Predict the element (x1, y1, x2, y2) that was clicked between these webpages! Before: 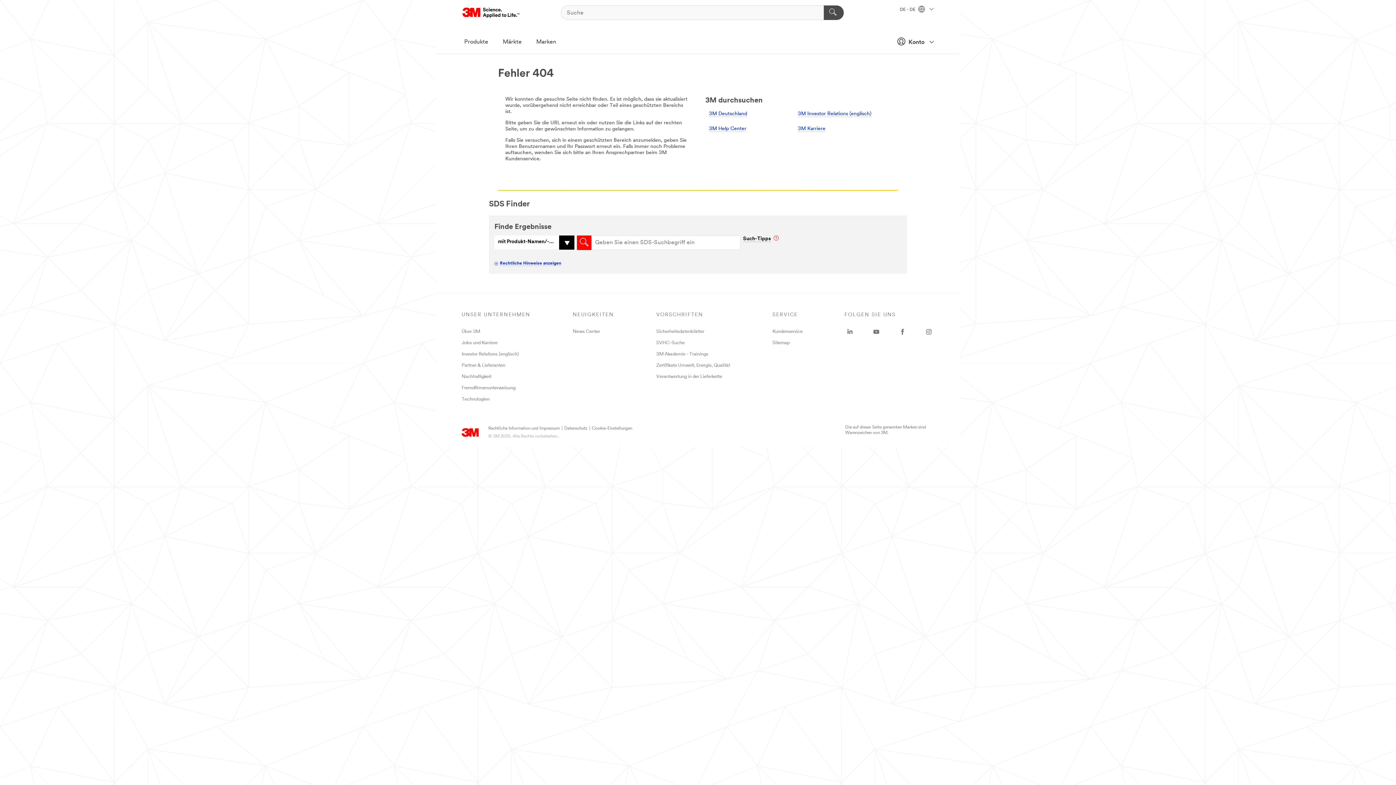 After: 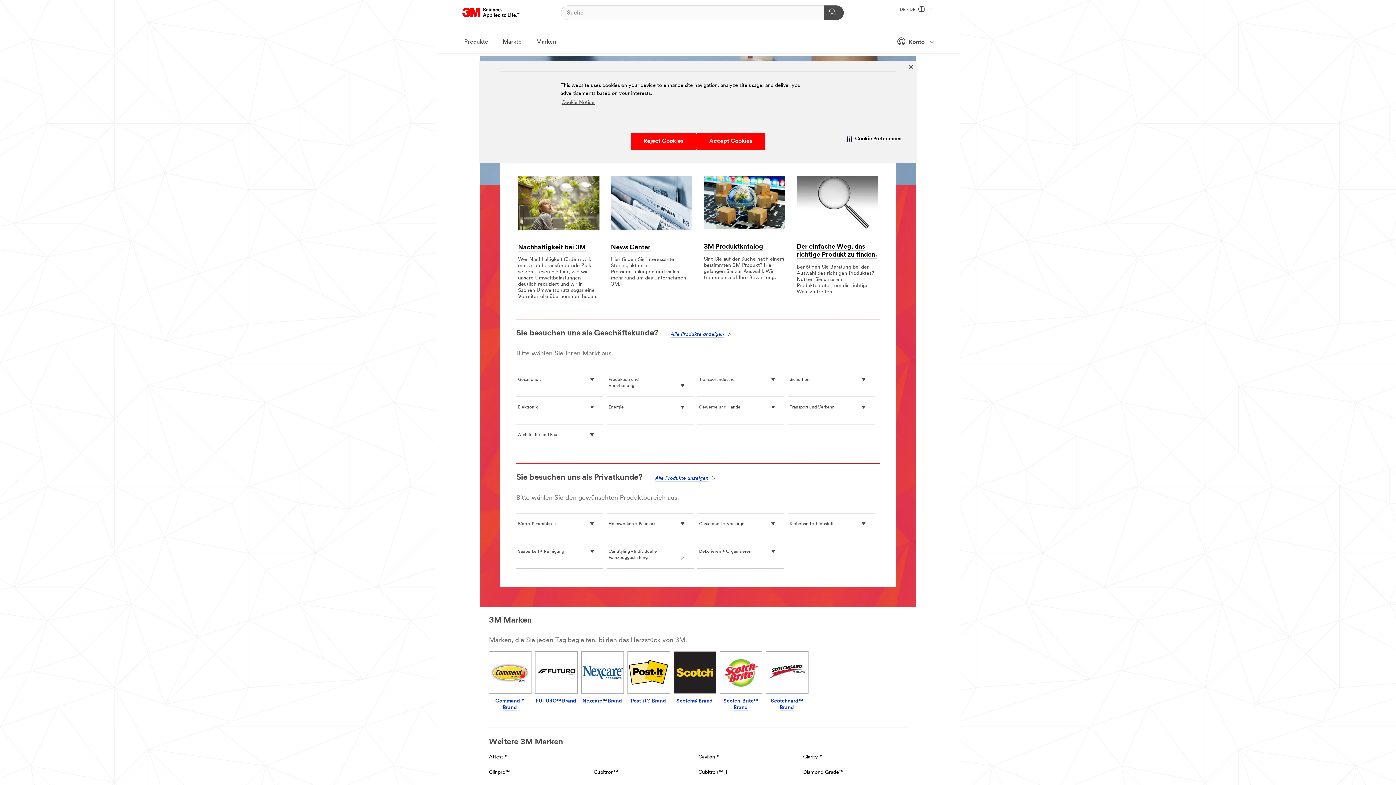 Action: label: 3M Deutschland bbox: (709, 111, 747, 116)